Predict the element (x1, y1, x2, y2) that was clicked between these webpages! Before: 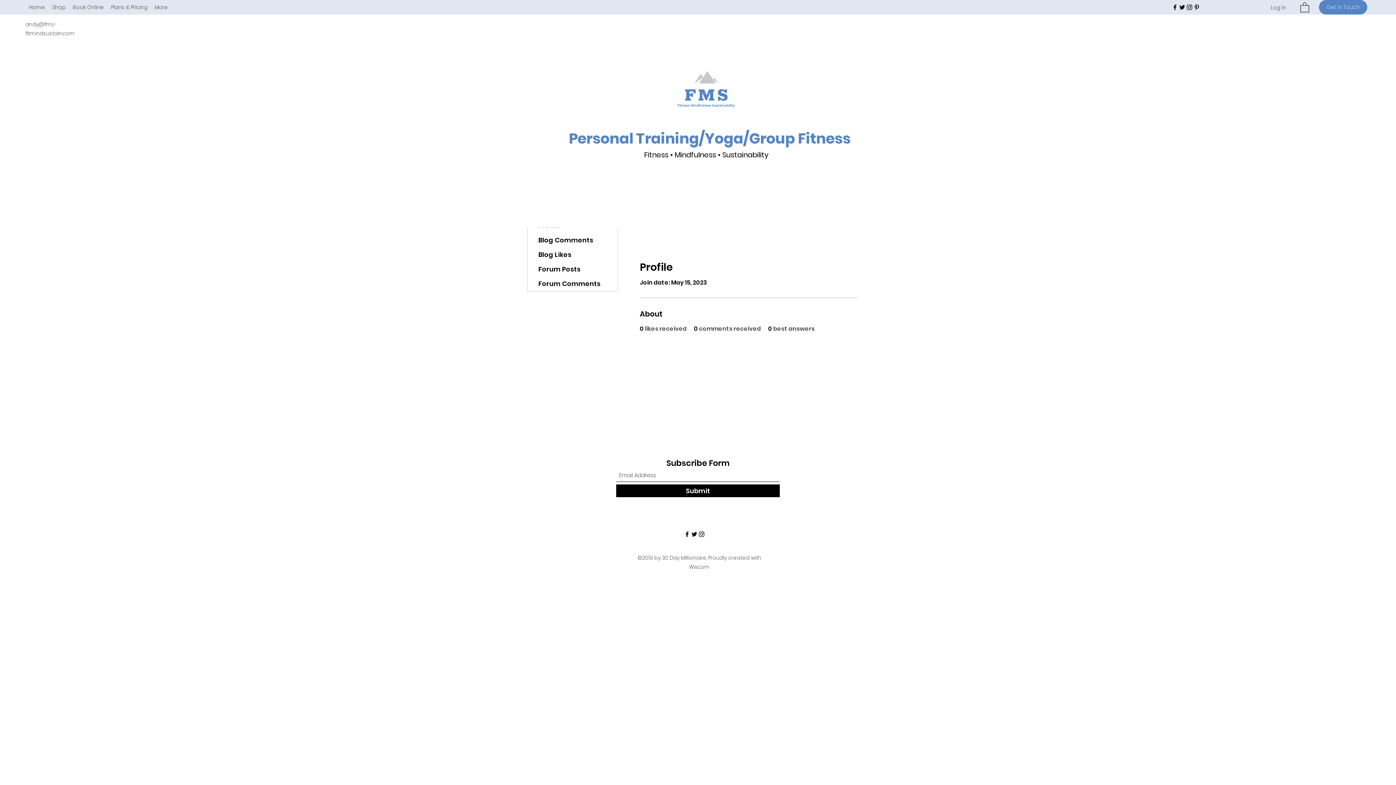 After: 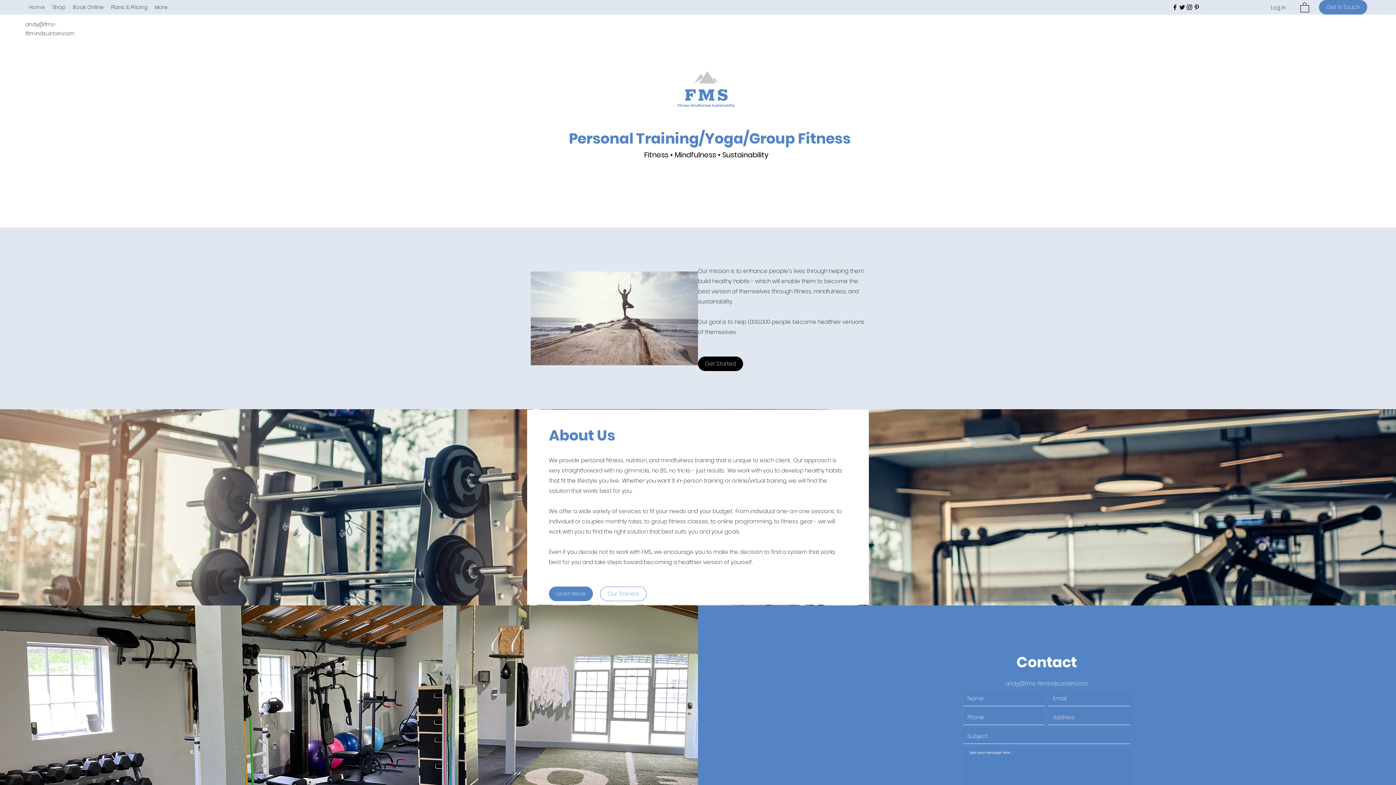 Action: bbox: (667, 50, 745, 128)